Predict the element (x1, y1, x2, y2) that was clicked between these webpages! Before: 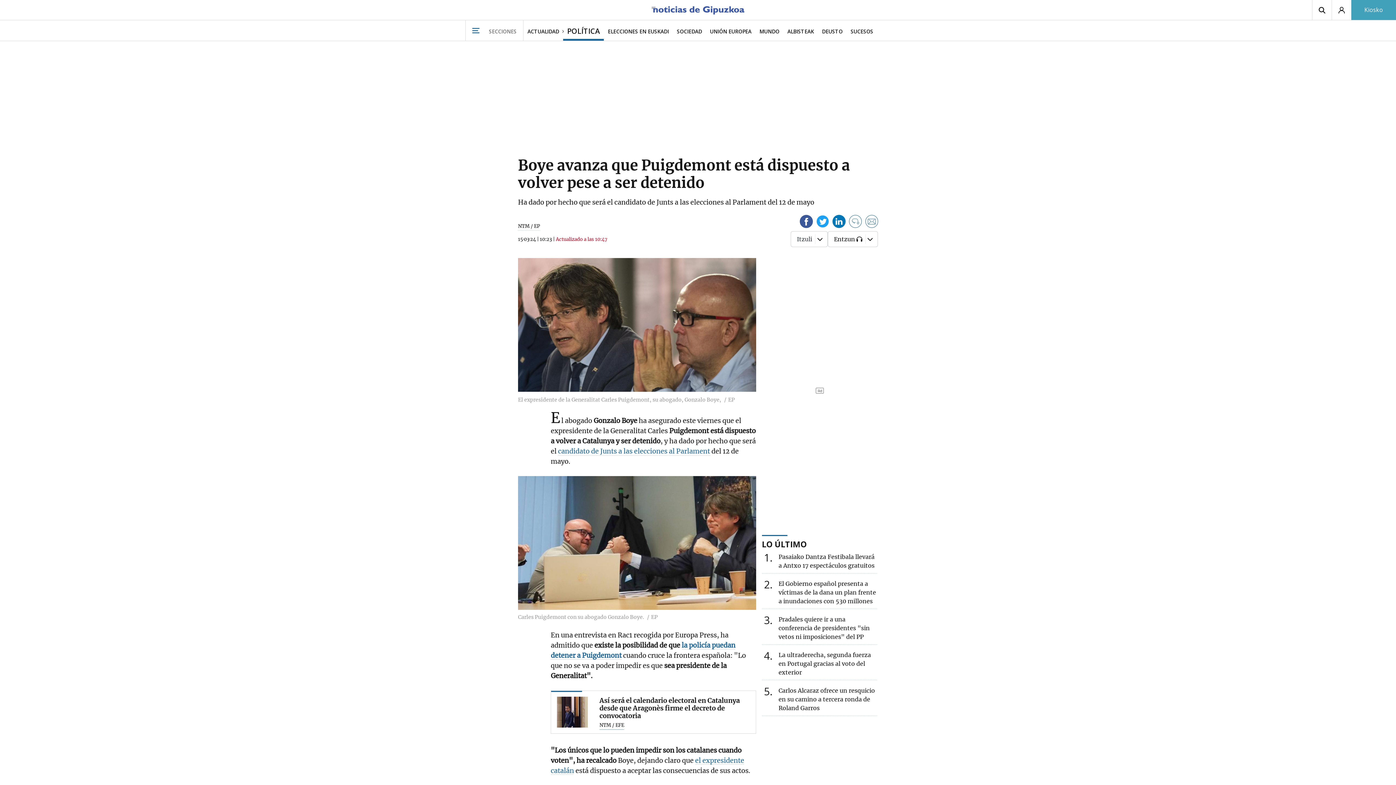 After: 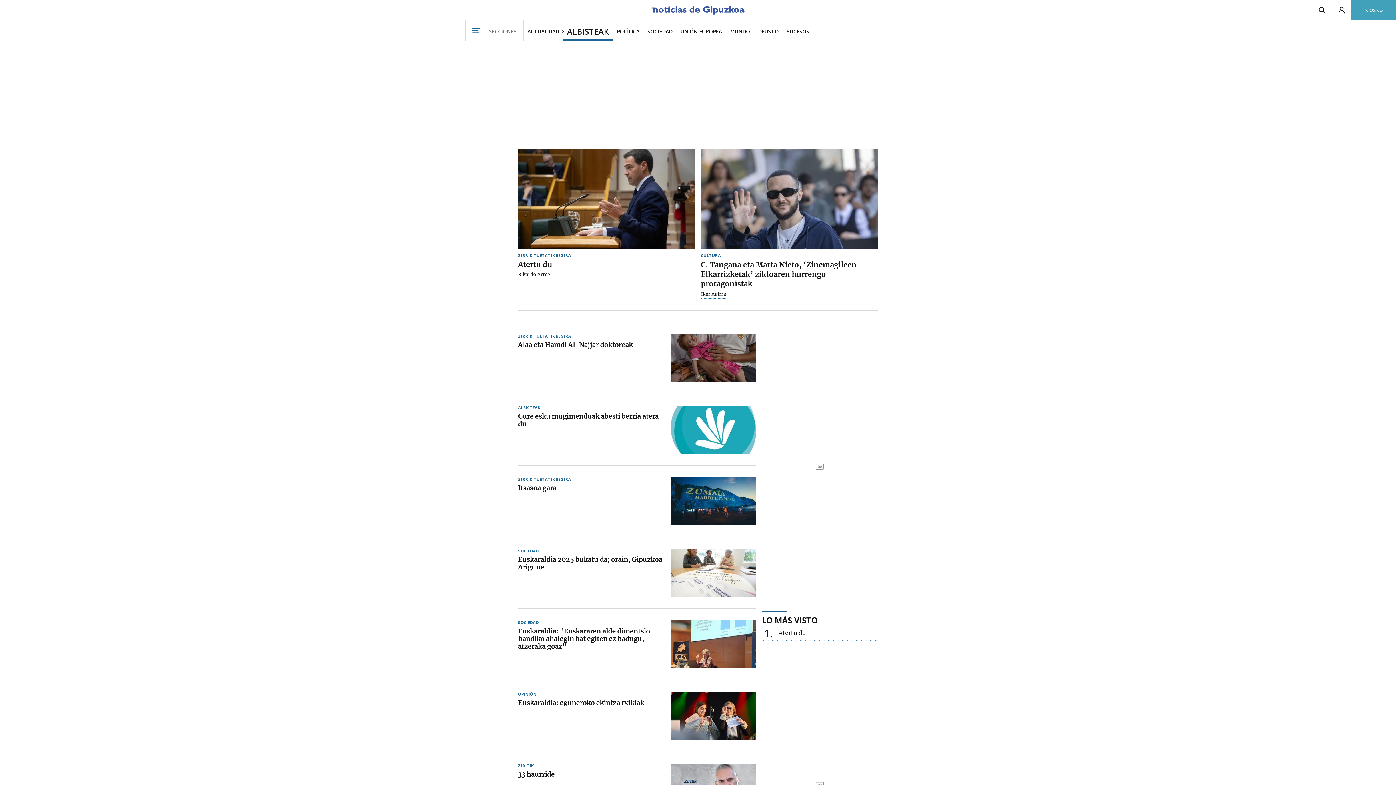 Action: bbox: (783, 20, 818, 40) label: ALBISTEAK